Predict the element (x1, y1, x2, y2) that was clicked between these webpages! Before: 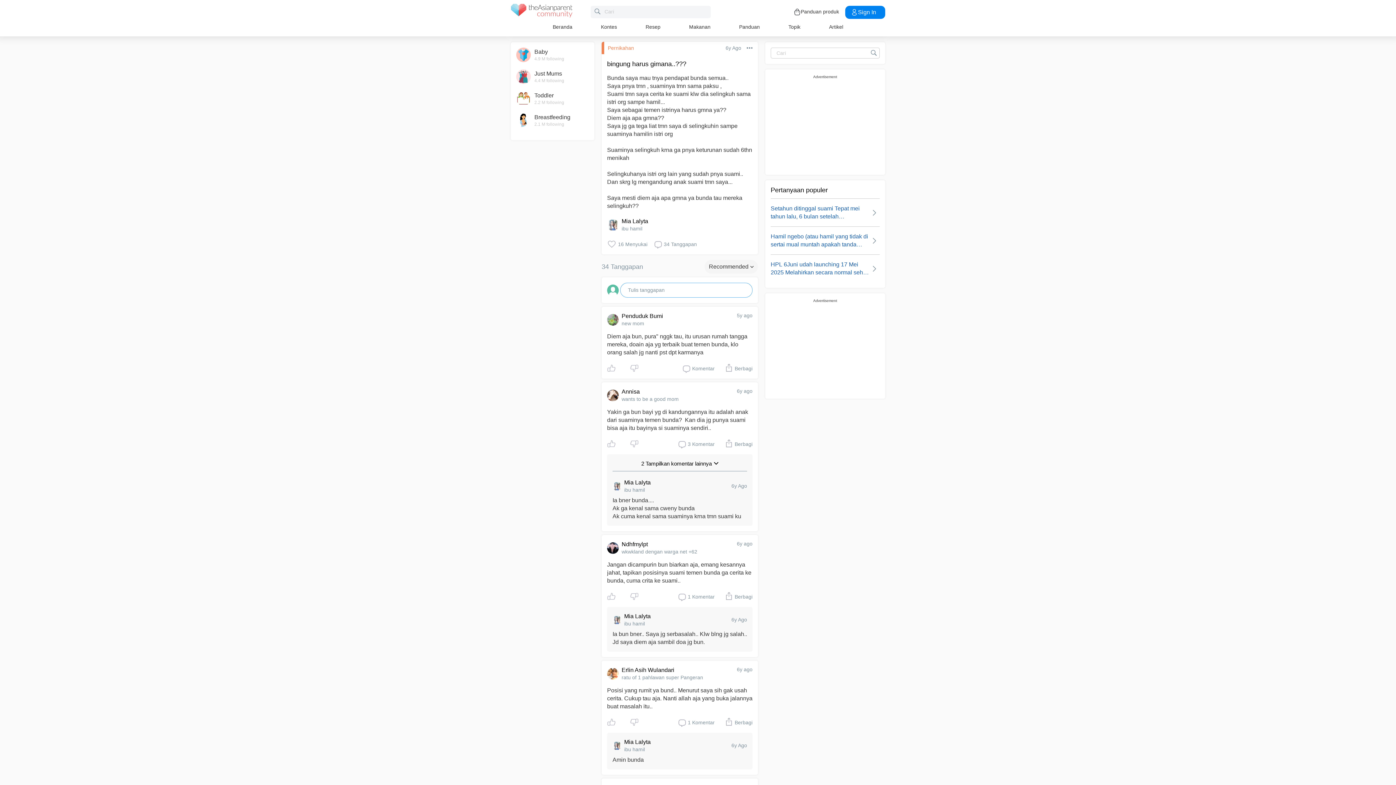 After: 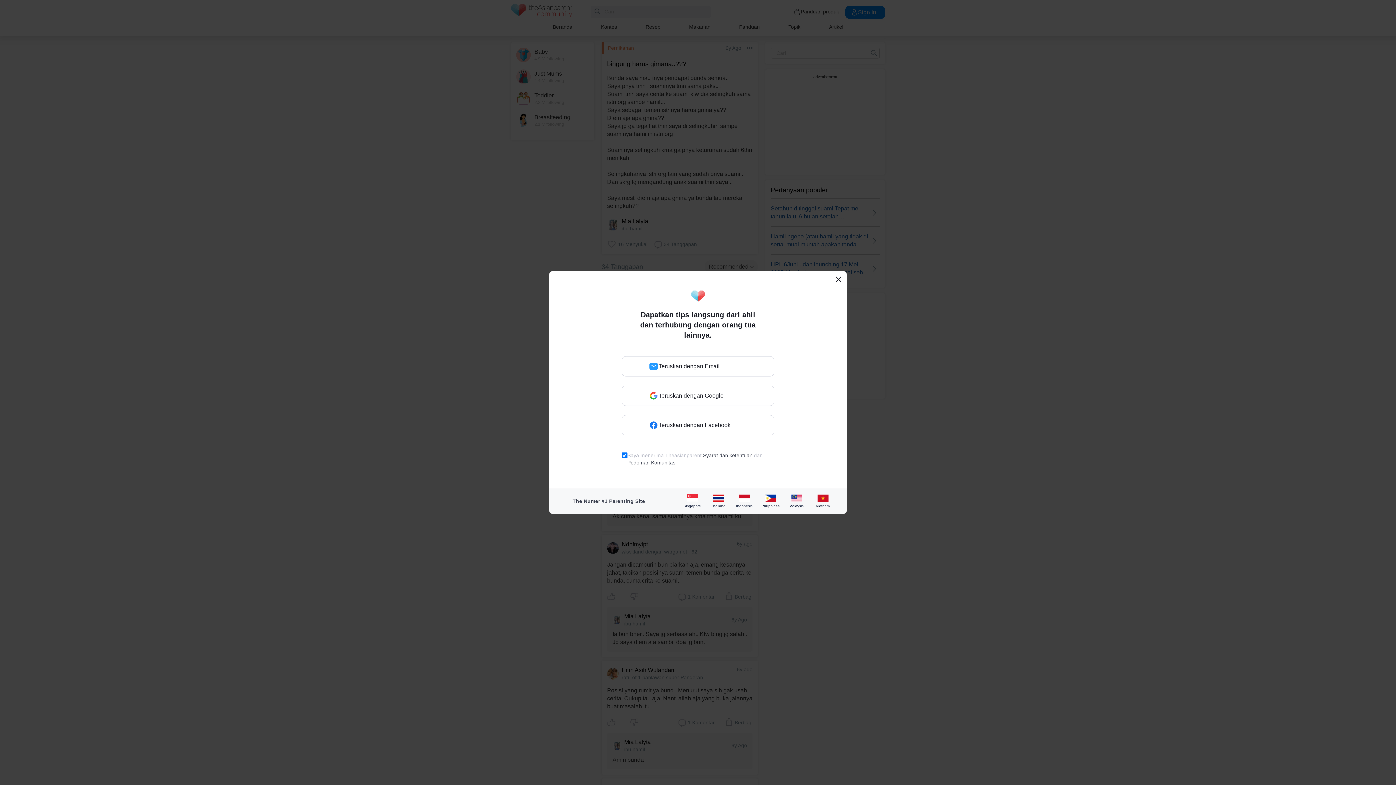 Action: bbox: (845, 5, 885, 18) label: Sign In